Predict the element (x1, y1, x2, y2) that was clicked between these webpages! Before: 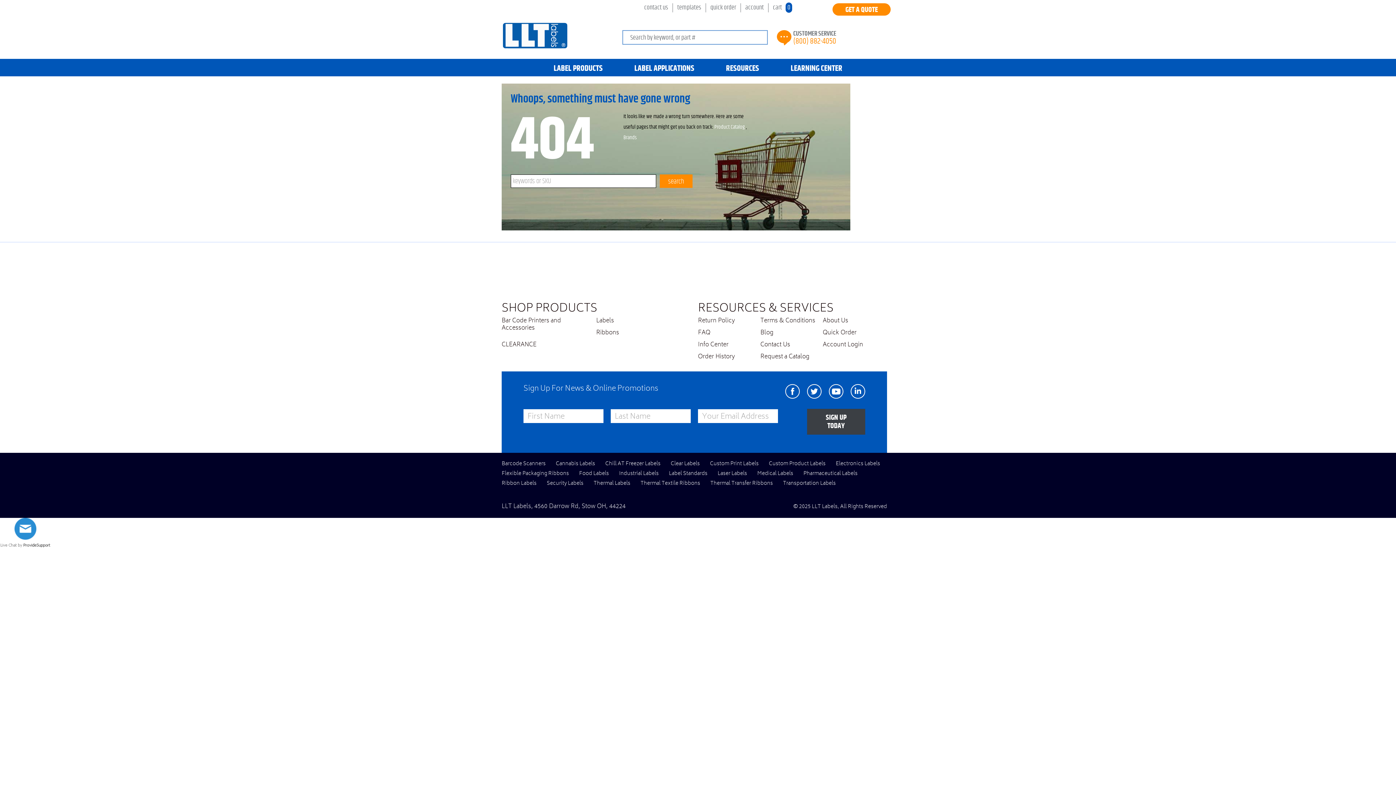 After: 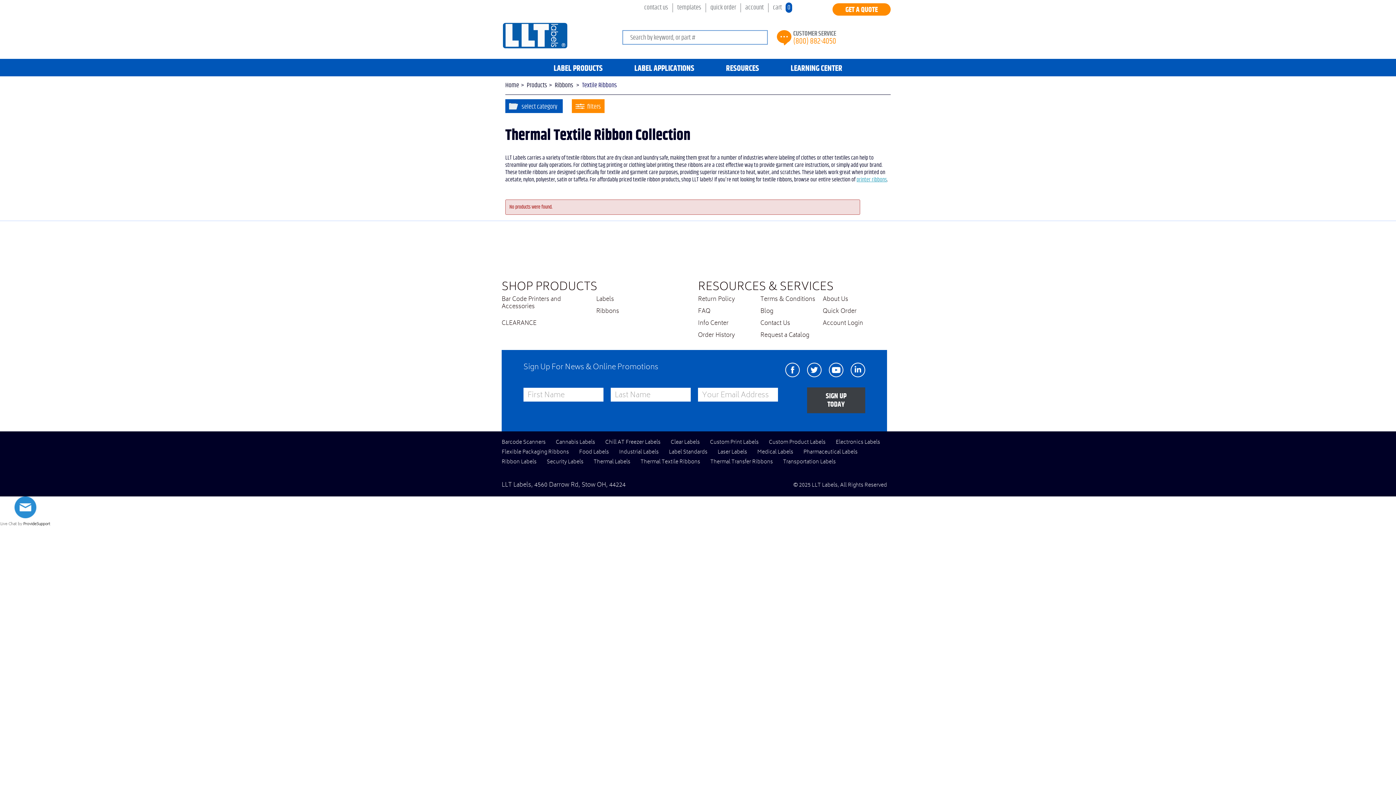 Action: label: Thermal Textile Ribbons bbox: (640, 480, 700, 488)